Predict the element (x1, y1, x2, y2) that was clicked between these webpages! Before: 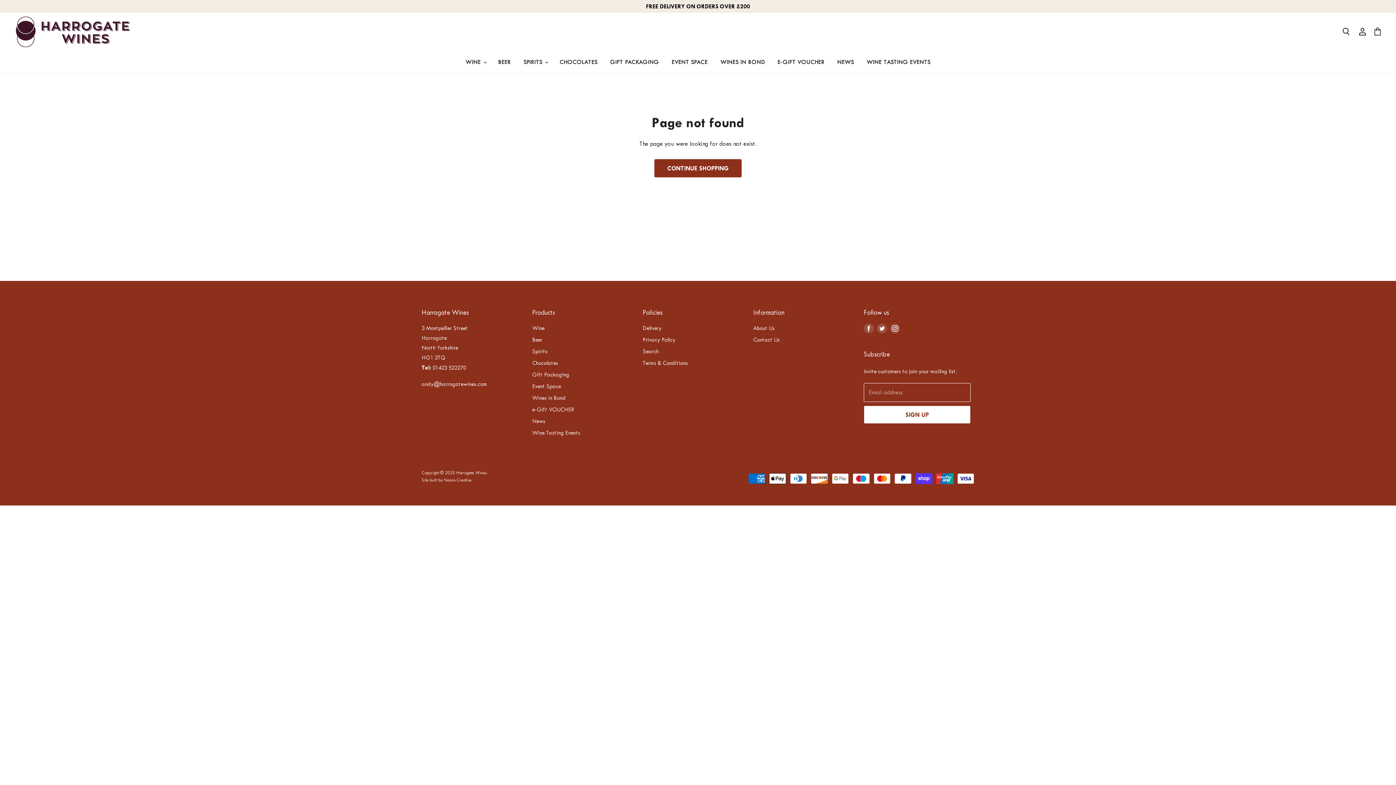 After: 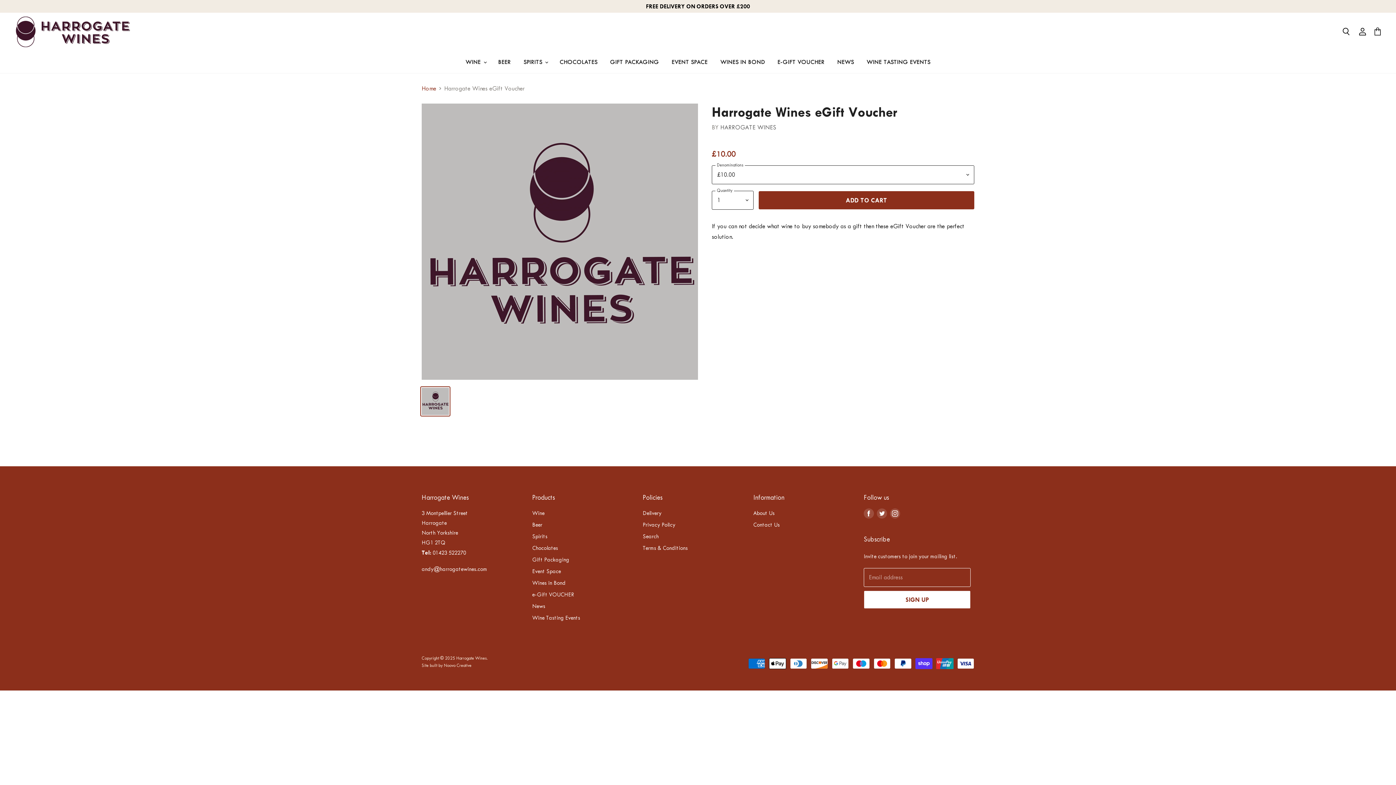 Action: bbox: (532, 406, 574, 413) label: e-Gift VOUCHER